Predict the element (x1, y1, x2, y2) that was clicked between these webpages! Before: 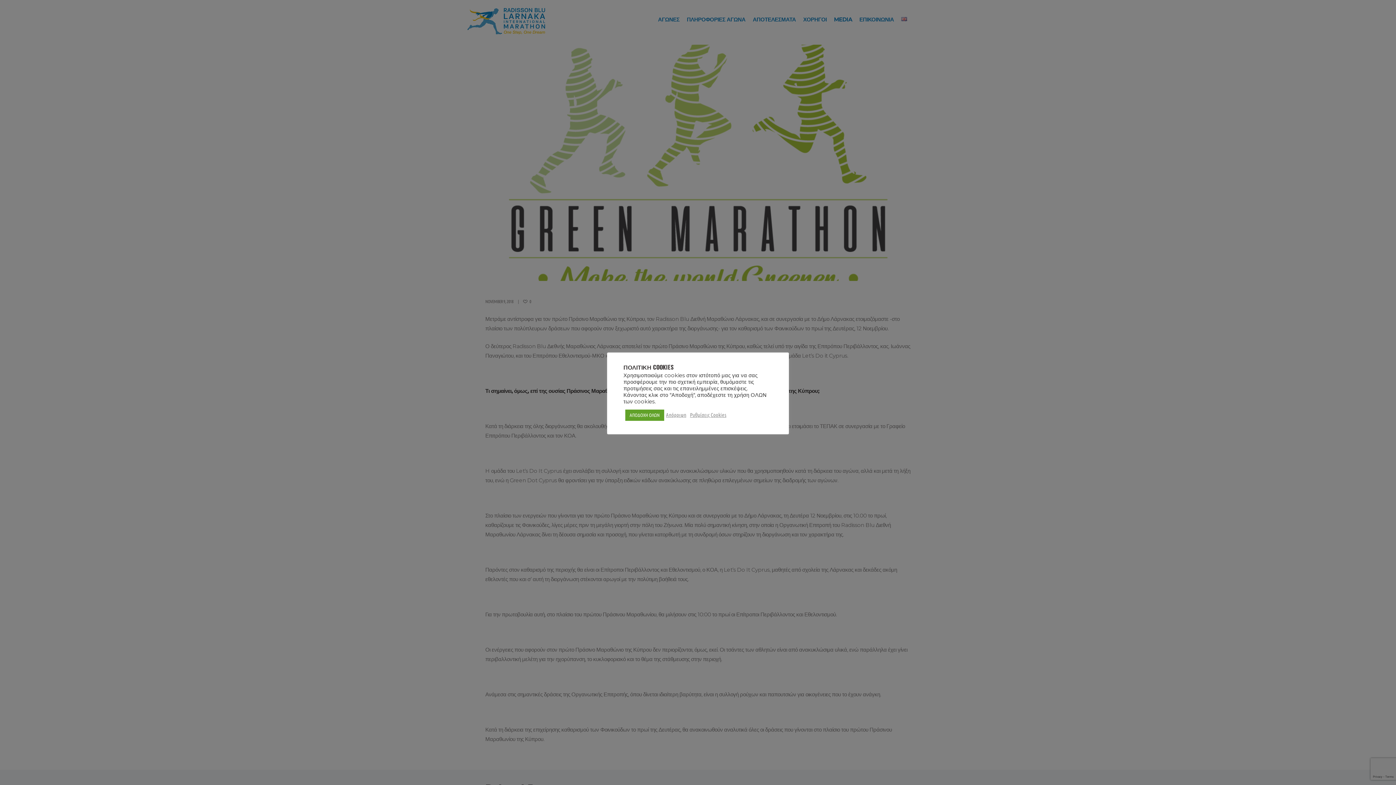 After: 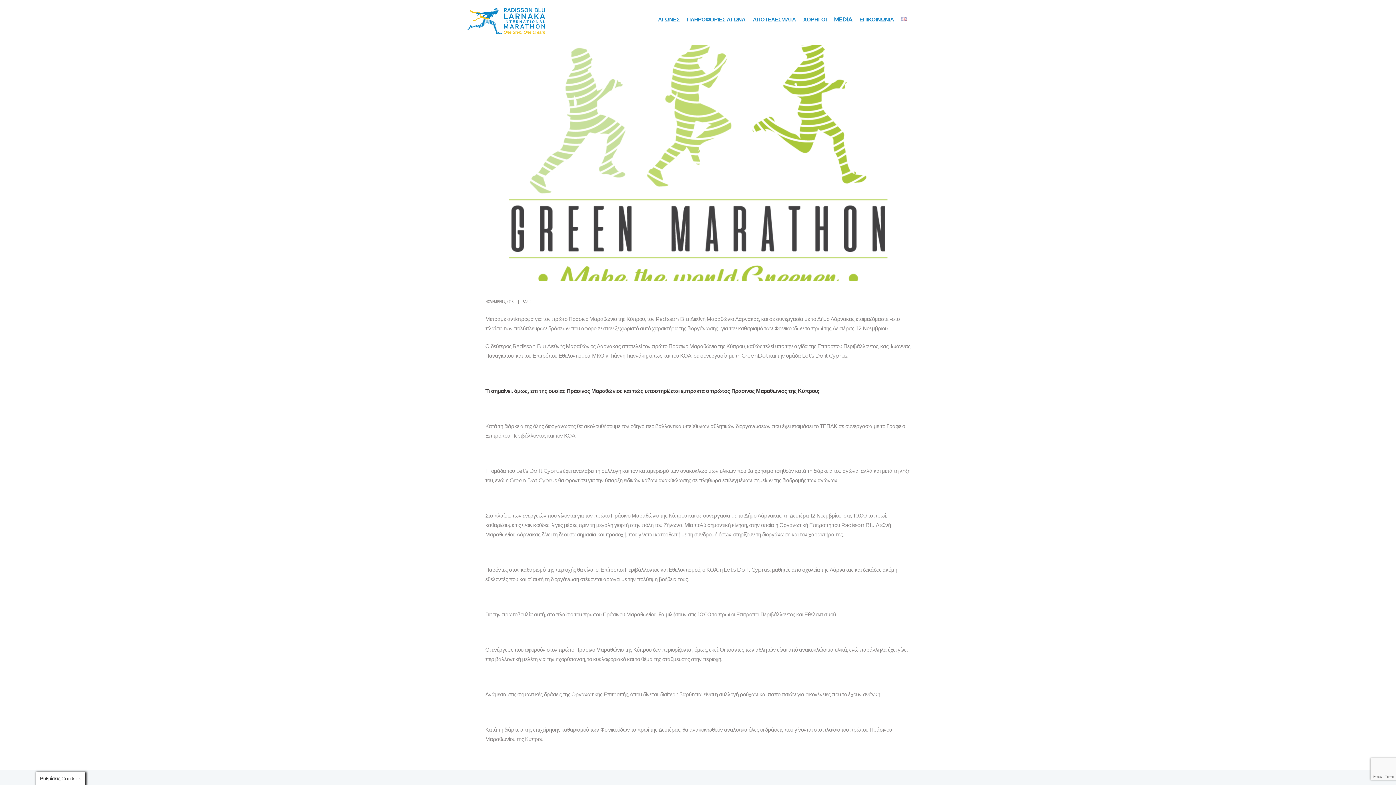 Action: bbox: (625, 409, 664, 420) label: ΑΠΟΔΟΧΗ ΟΛΩΝ